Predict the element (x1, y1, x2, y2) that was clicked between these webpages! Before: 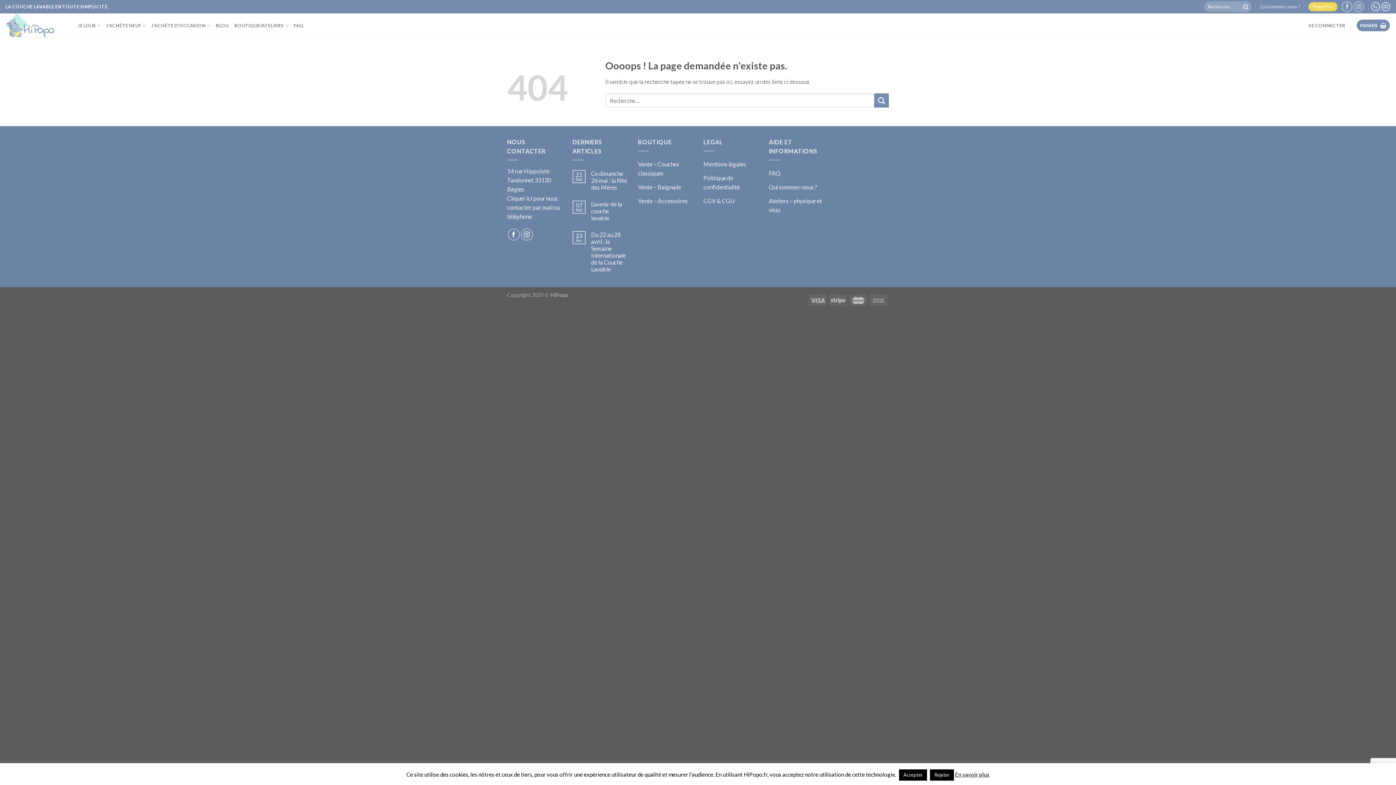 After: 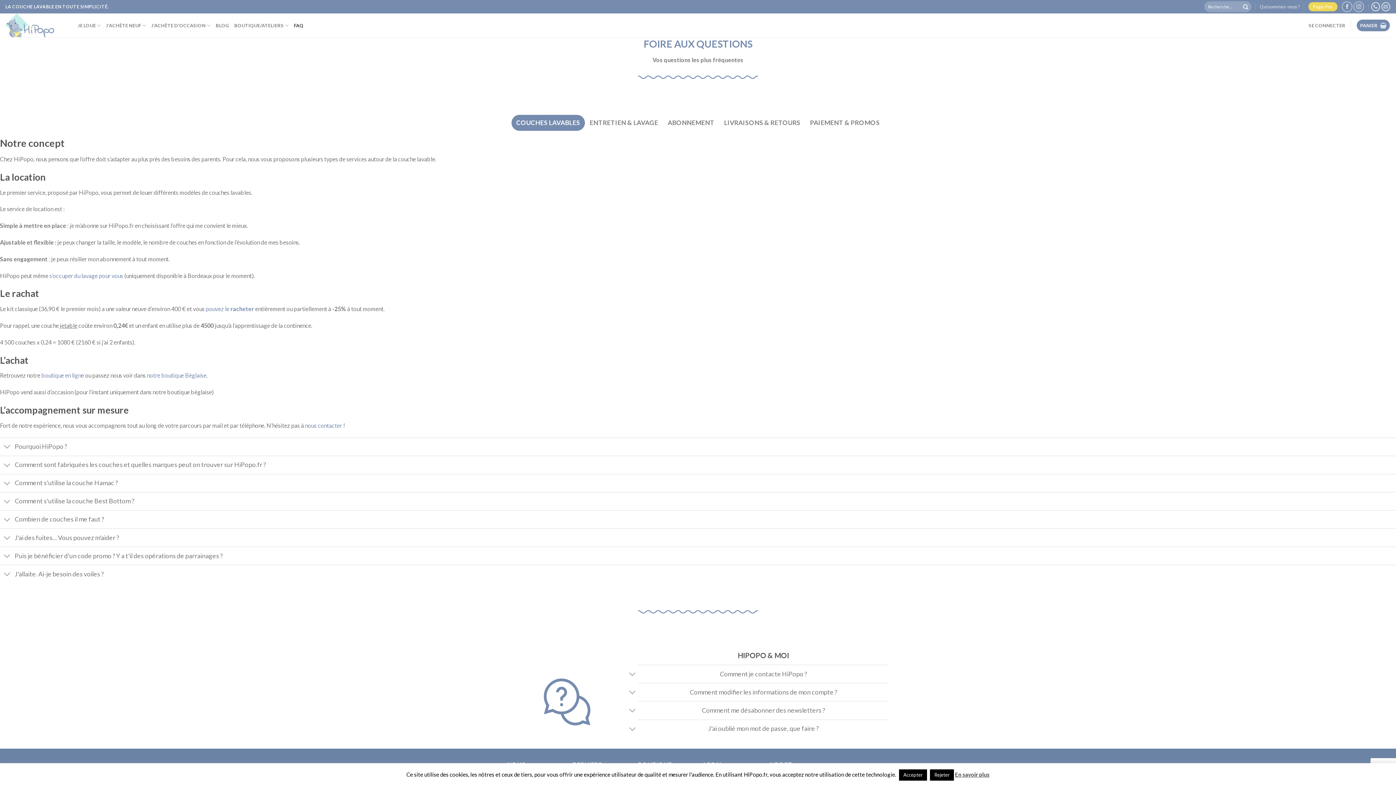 Action: bbox: (293, 14, 303, 36) label: FAQ